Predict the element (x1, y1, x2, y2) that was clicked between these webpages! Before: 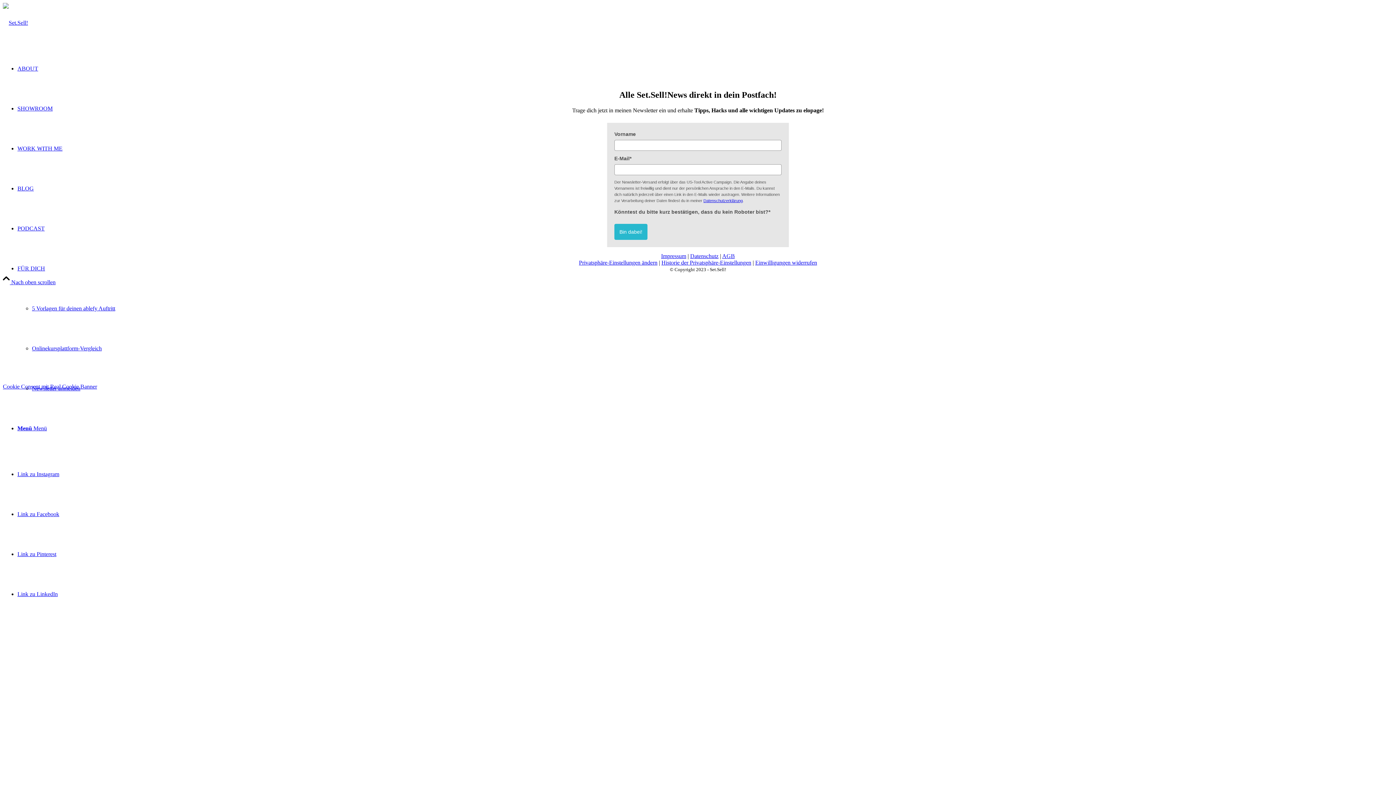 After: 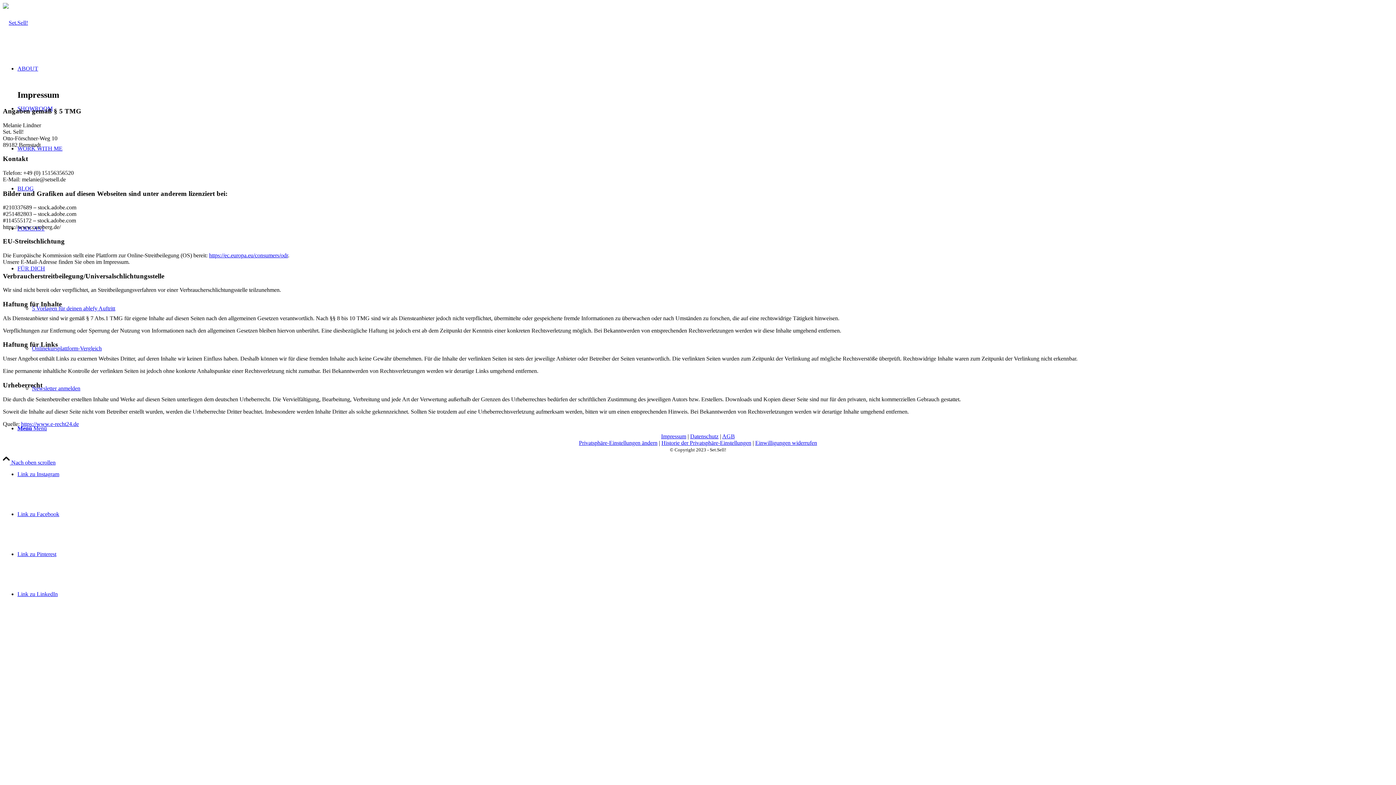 Action: bbox: (661, 253, 686, 259) label: Impressum